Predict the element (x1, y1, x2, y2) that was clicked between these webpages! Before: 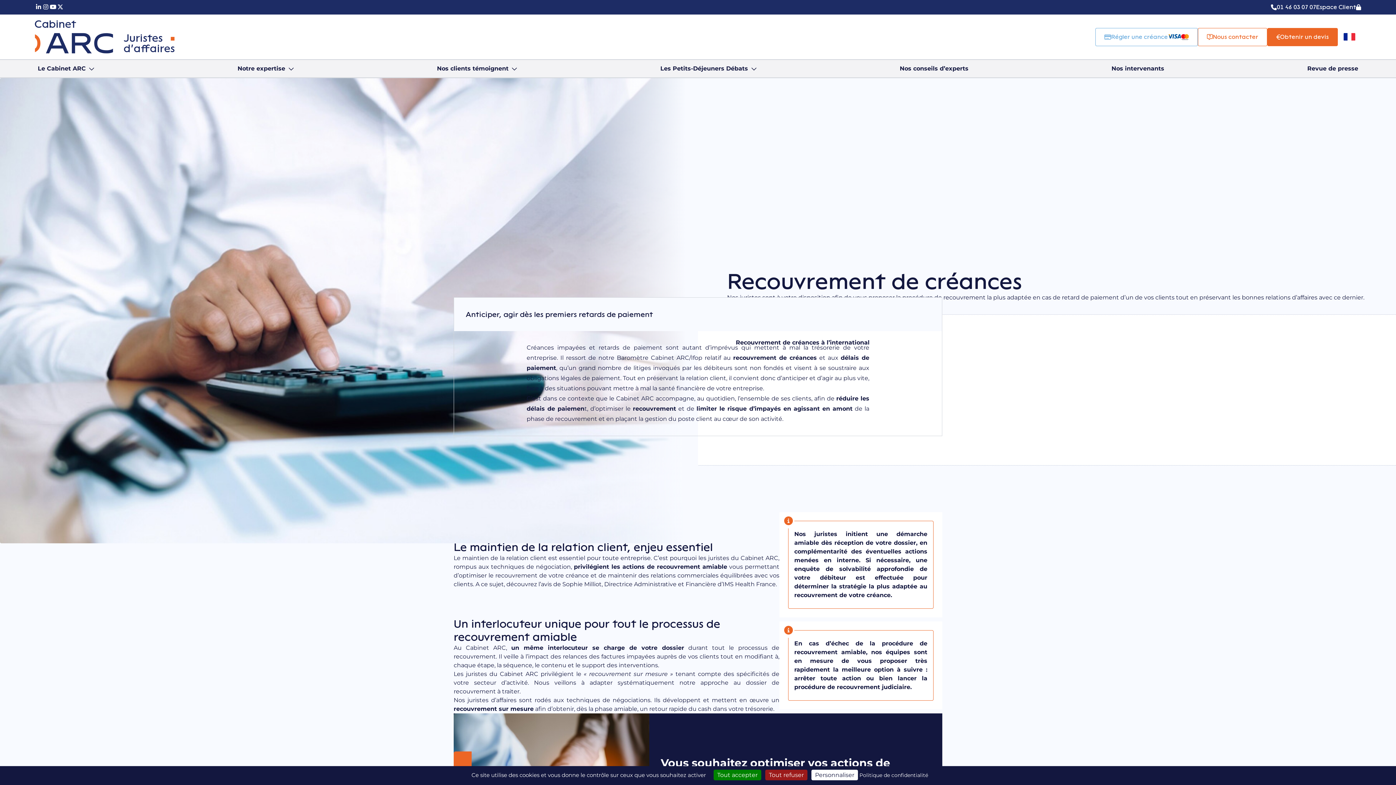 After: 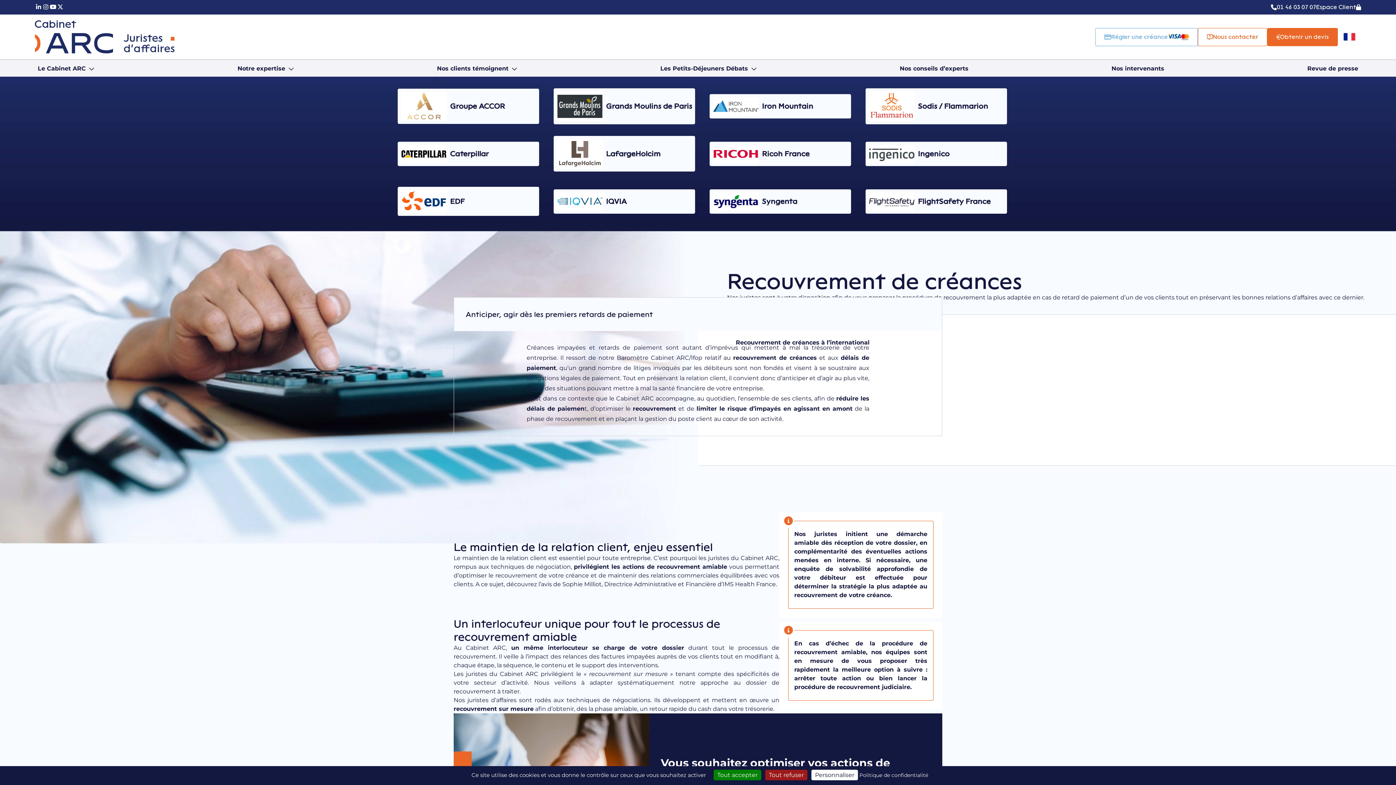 Action: bbox: (437, 64, 517, 73) label: Nos clients témoignent